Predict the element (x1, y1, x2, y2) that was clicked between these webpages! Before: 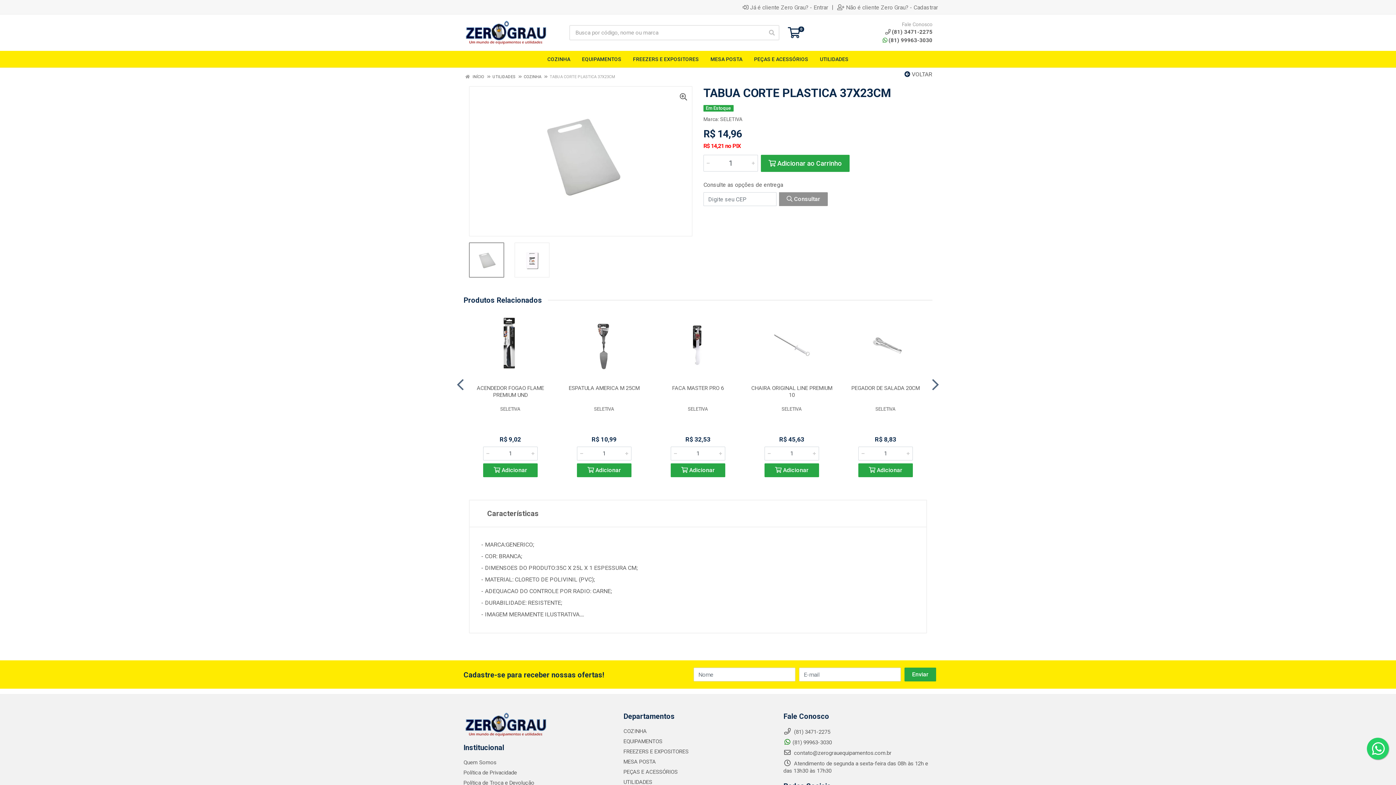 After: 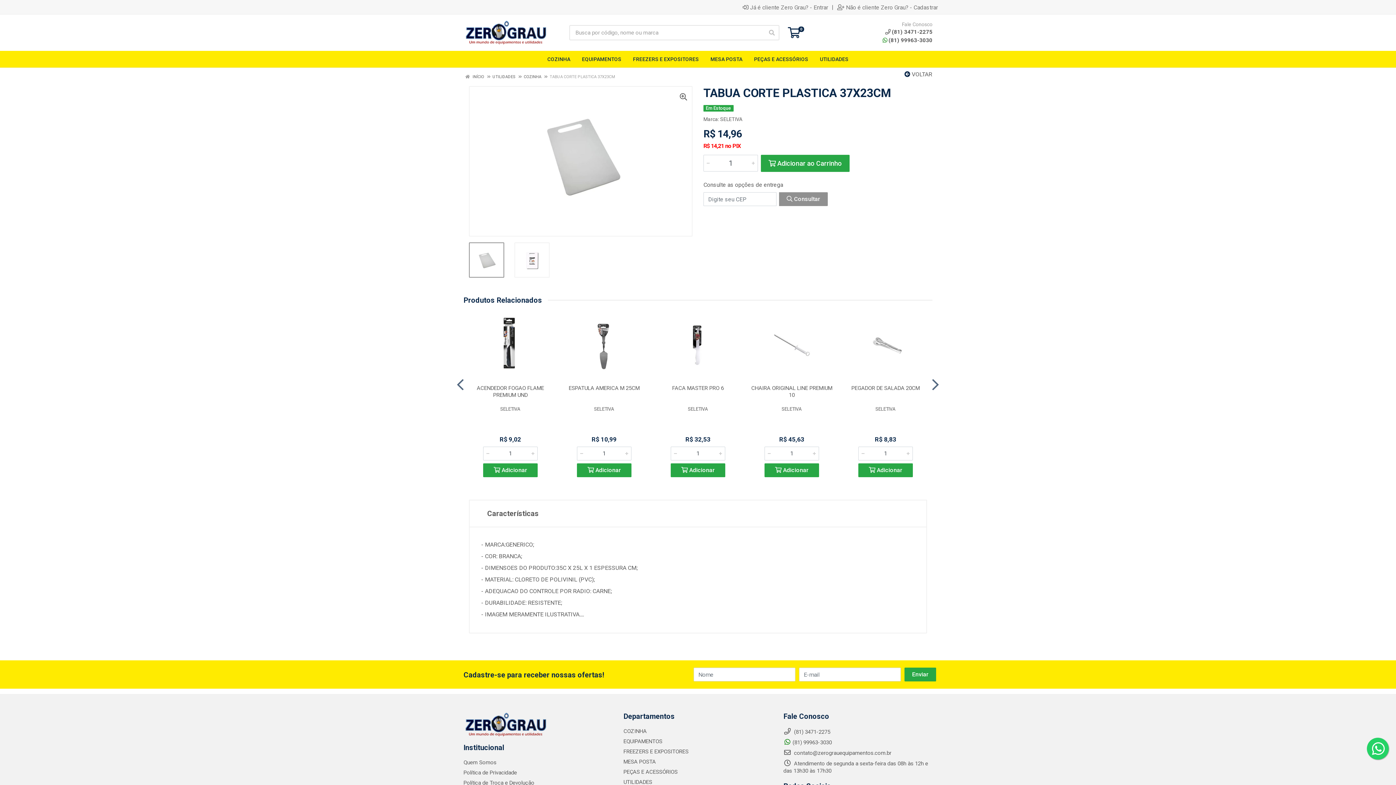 Action: bbox: (469, 242, 504, 277)